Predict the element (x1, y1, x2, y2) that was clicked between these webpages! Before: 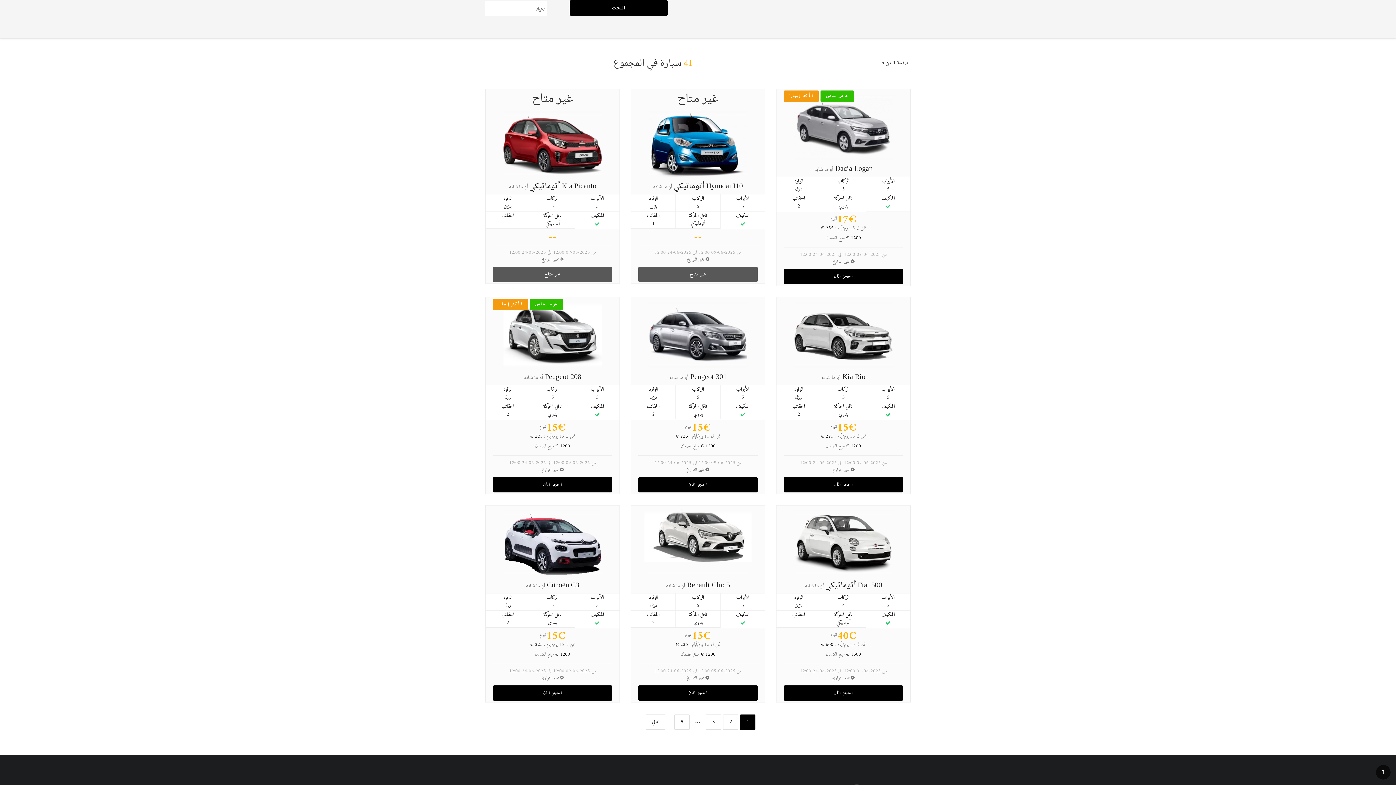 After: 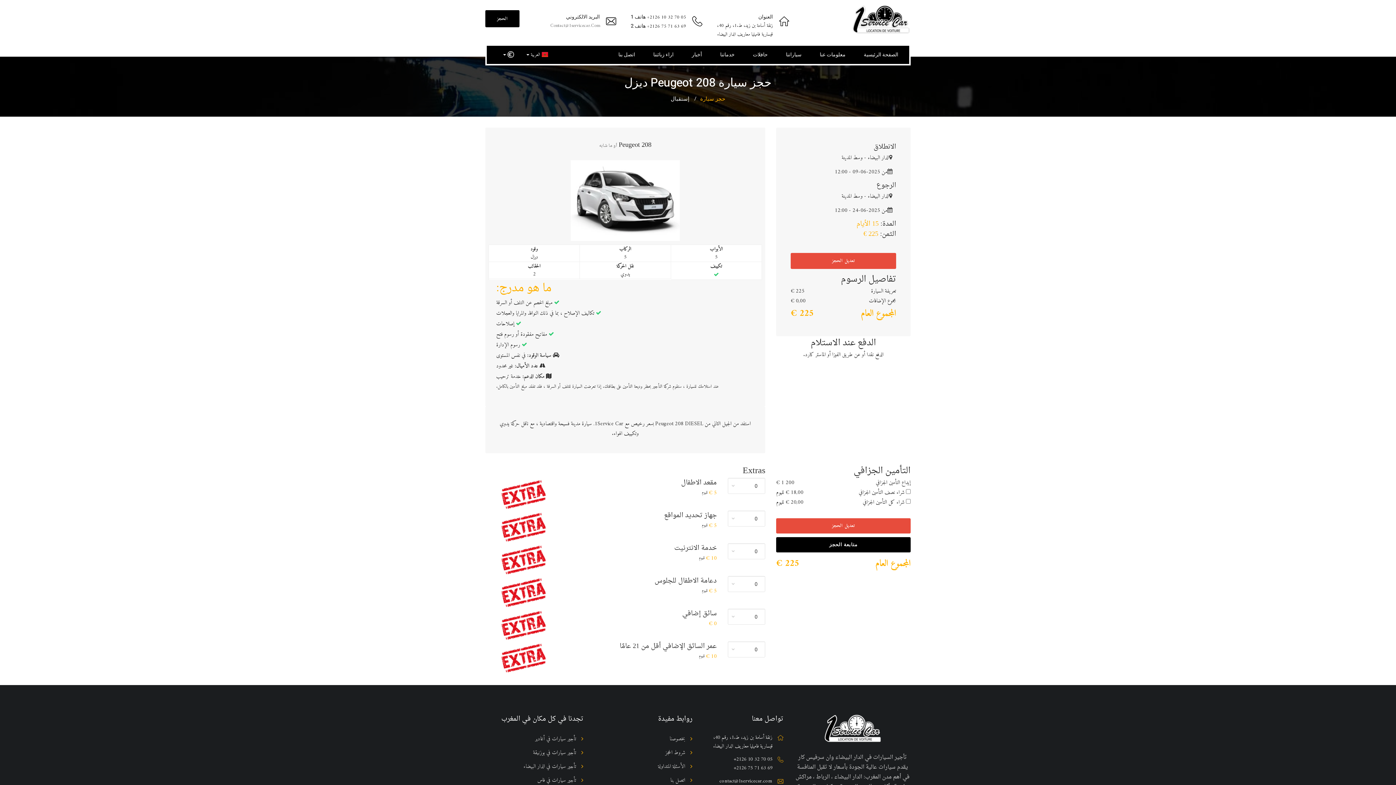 Action: label: احجز الان bbox: (493, 477, 612, 492)